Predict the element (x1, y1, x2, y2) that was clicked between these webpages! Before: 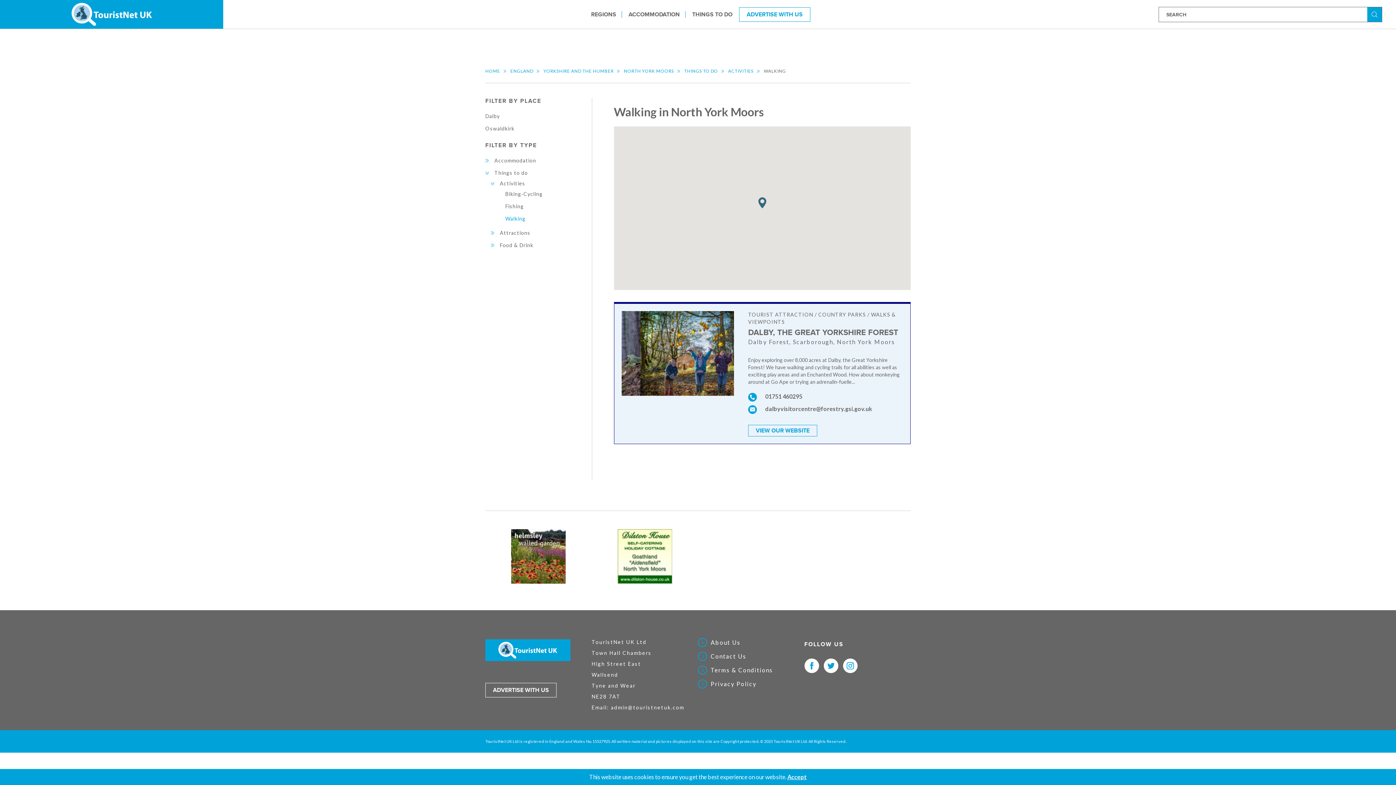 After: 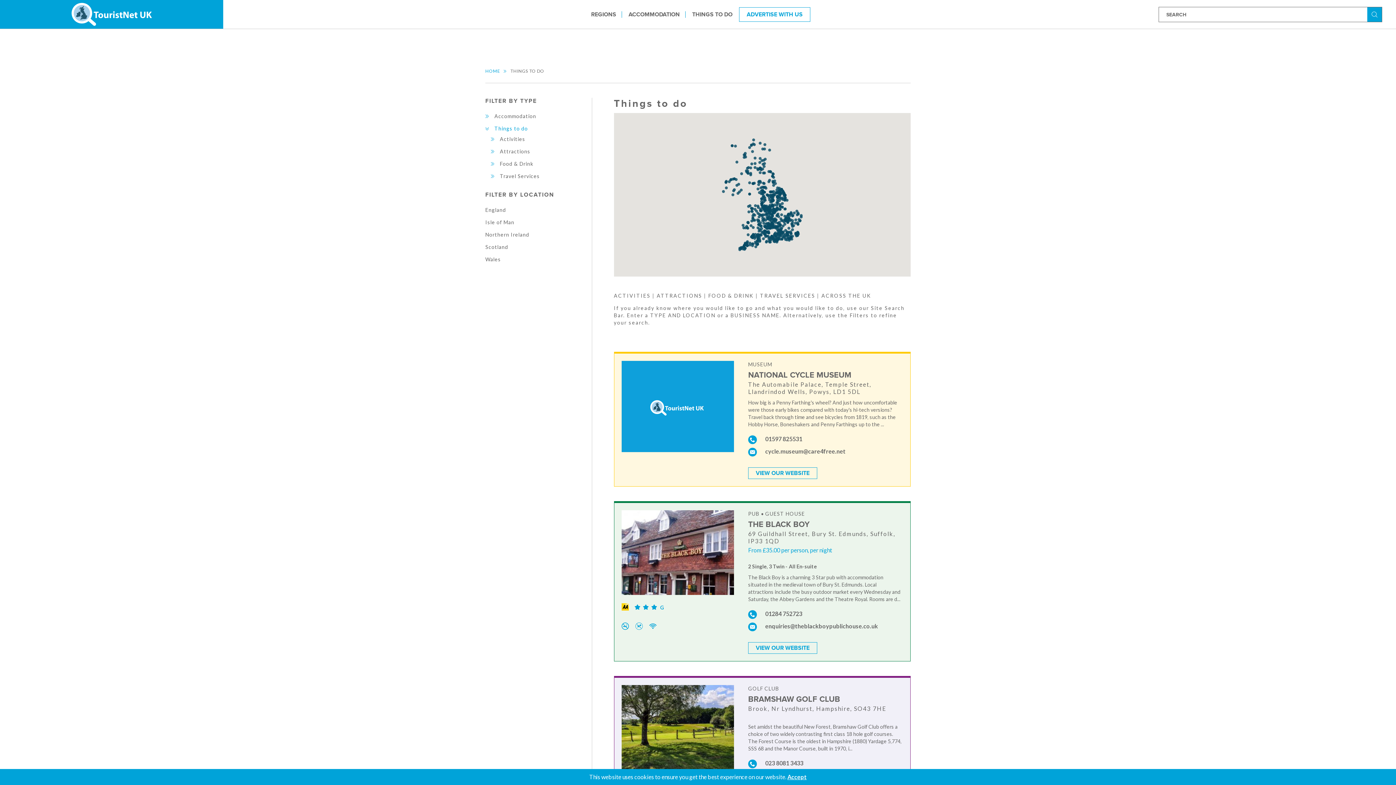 Action: bbox: (686, 11, 738, 17) label: THINGS TO DO